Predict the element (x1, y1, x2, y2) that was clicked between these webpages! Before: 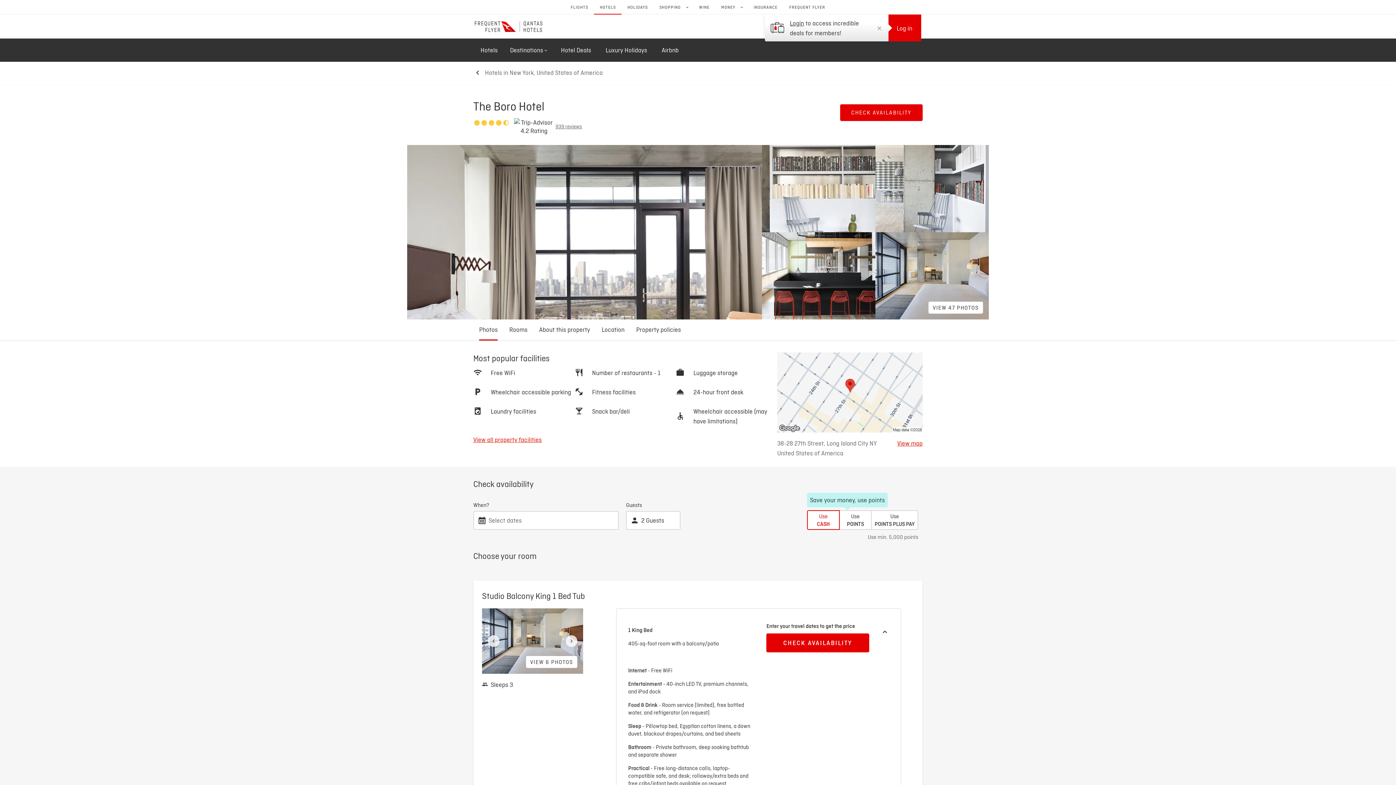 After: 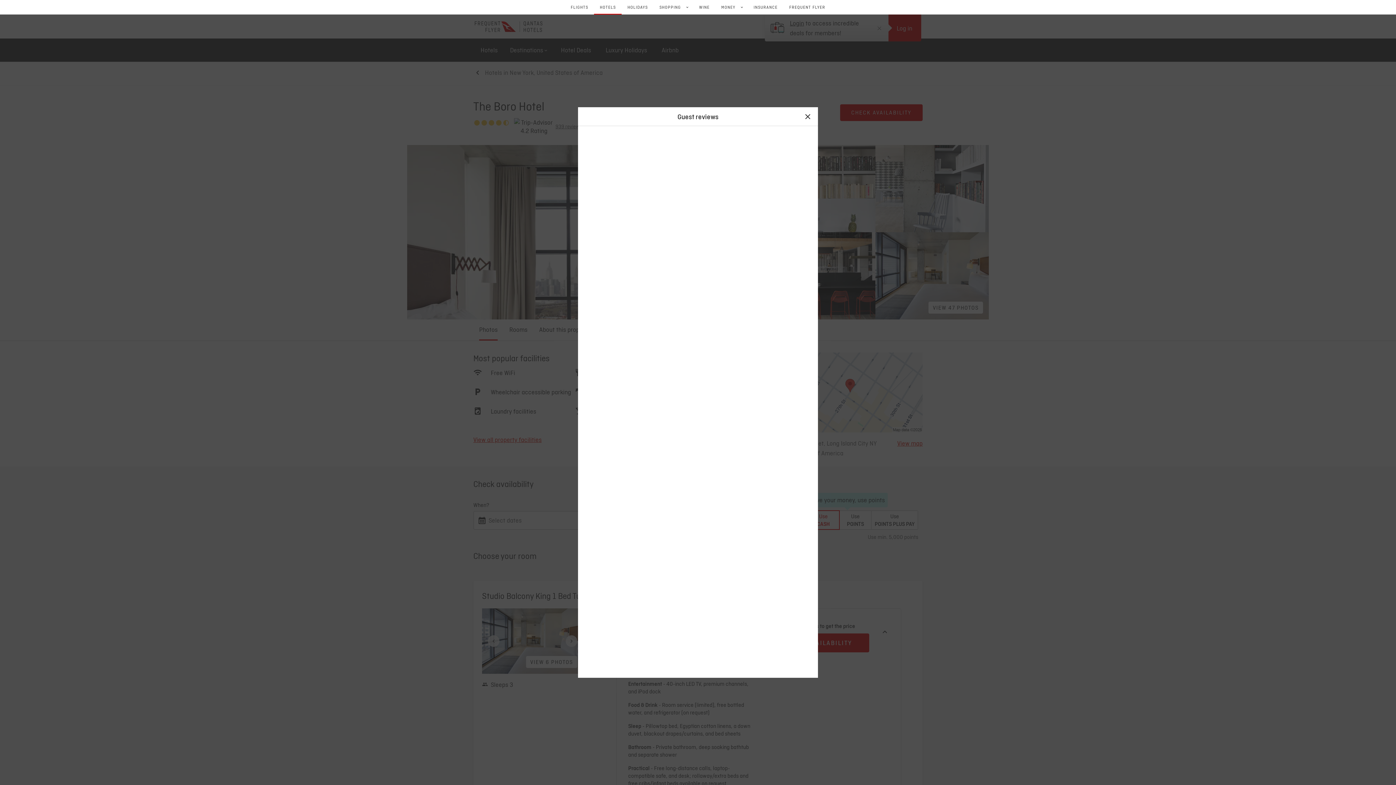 Action: label: 939 reviews bbox: (514, 118, 582, 134)